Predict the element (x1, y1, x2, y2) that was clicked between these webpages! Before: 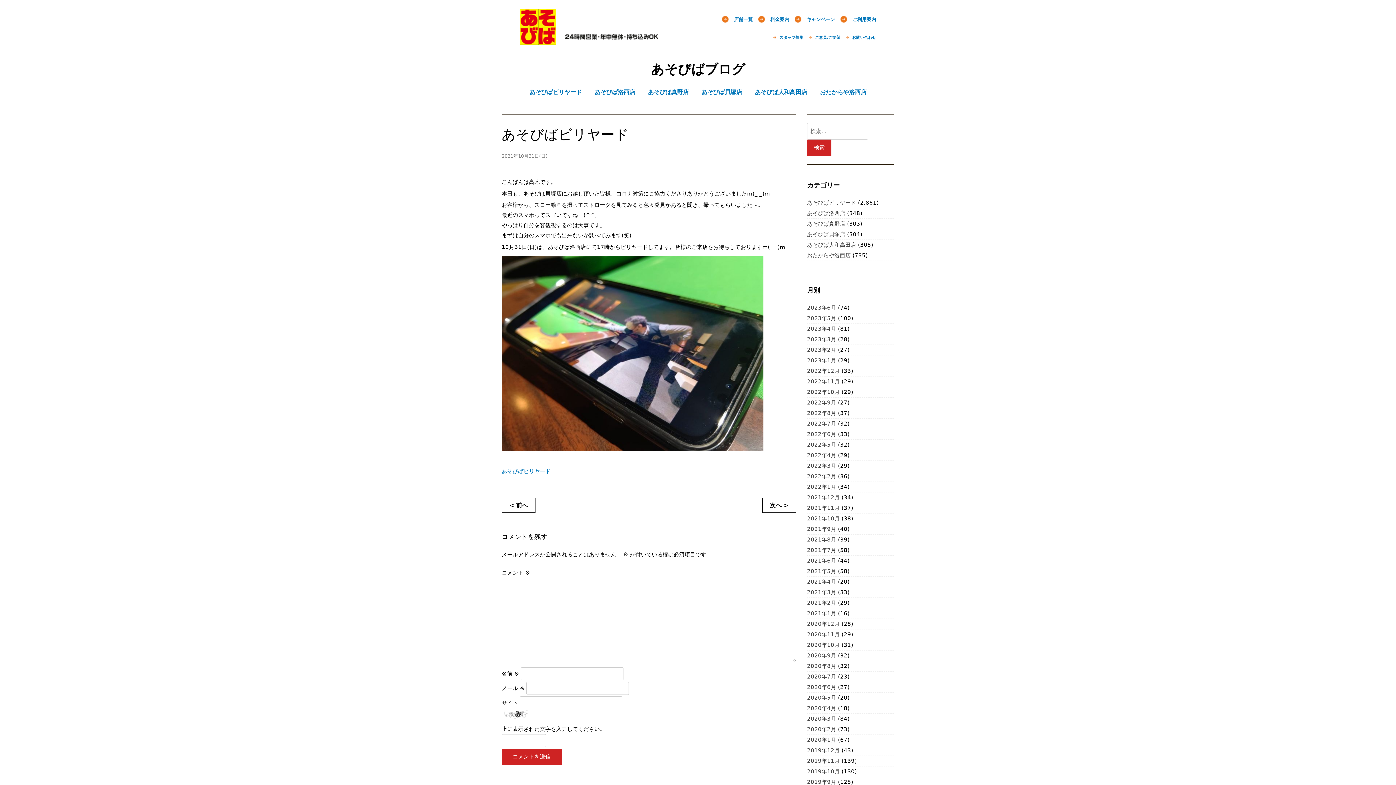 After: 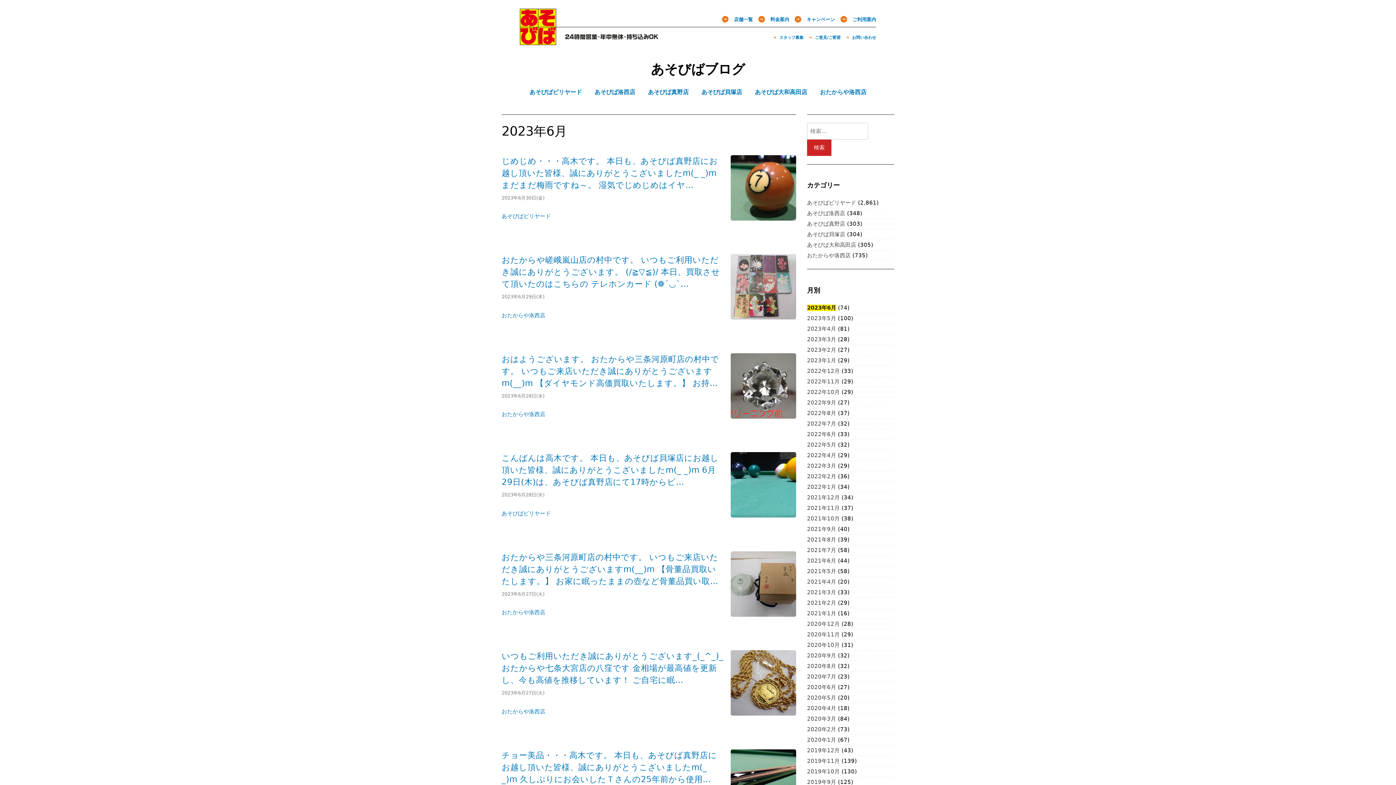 Action: bbox: (807, 304, 836, 311) label: 2023年6月